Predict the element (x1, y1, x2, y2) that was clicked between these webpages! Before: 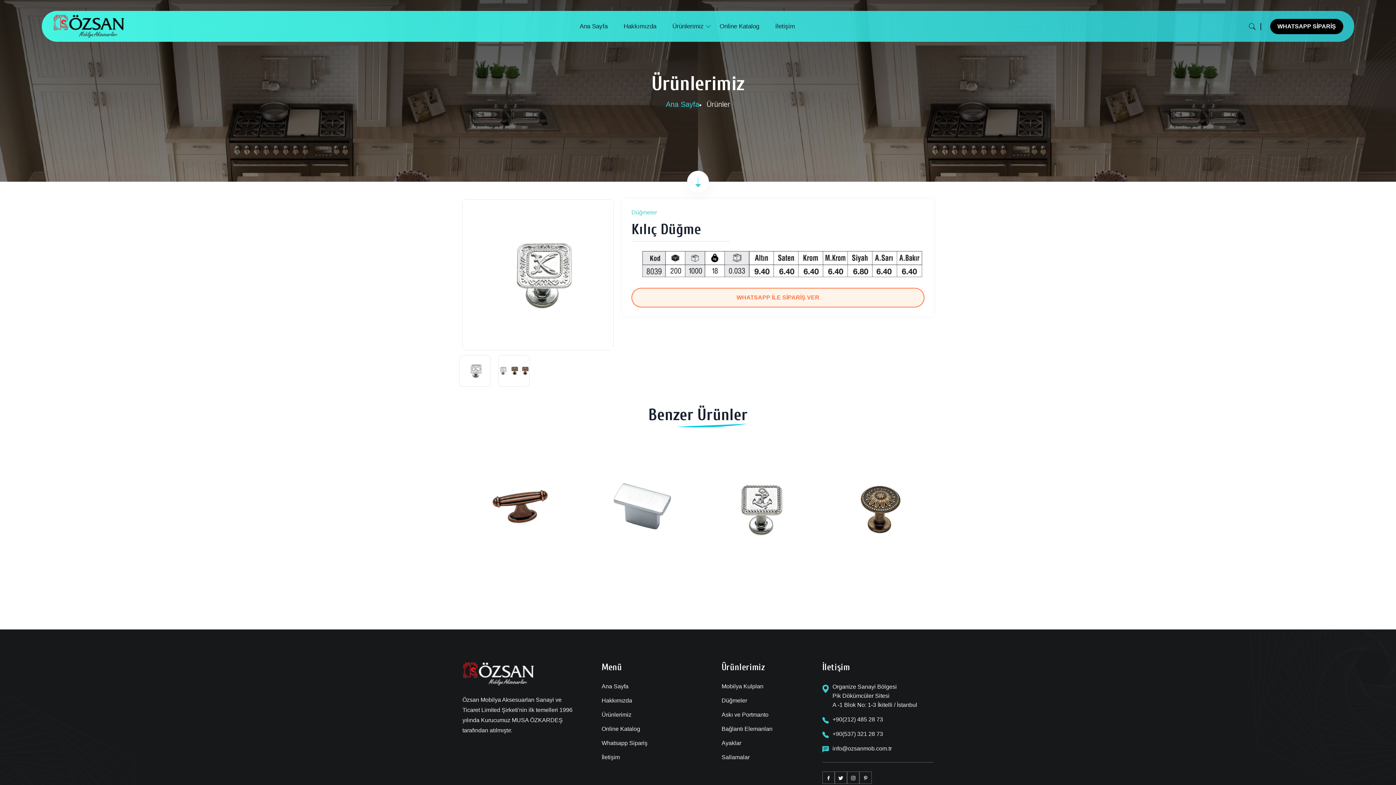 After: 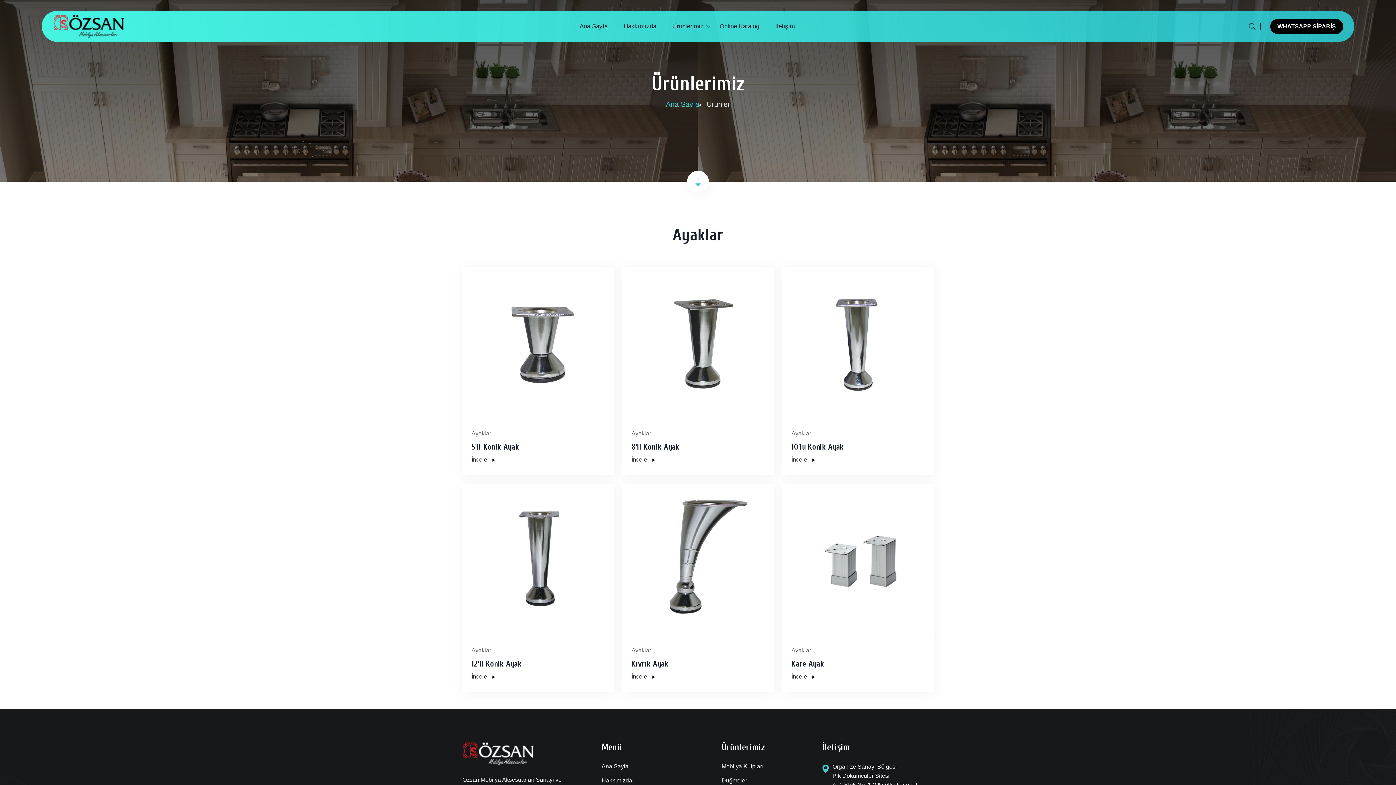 Action: bbox: (721, 740, 741, 746) label: Ayaklar